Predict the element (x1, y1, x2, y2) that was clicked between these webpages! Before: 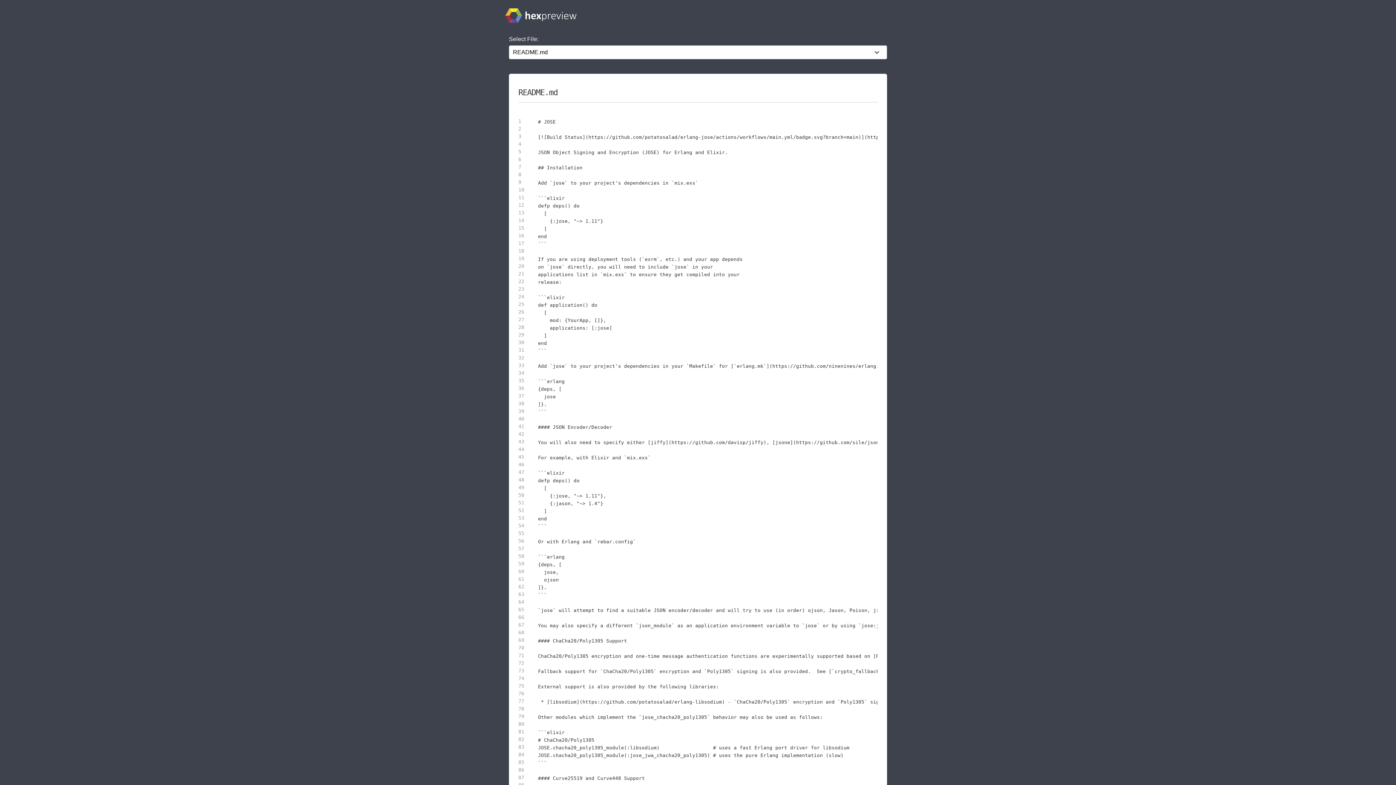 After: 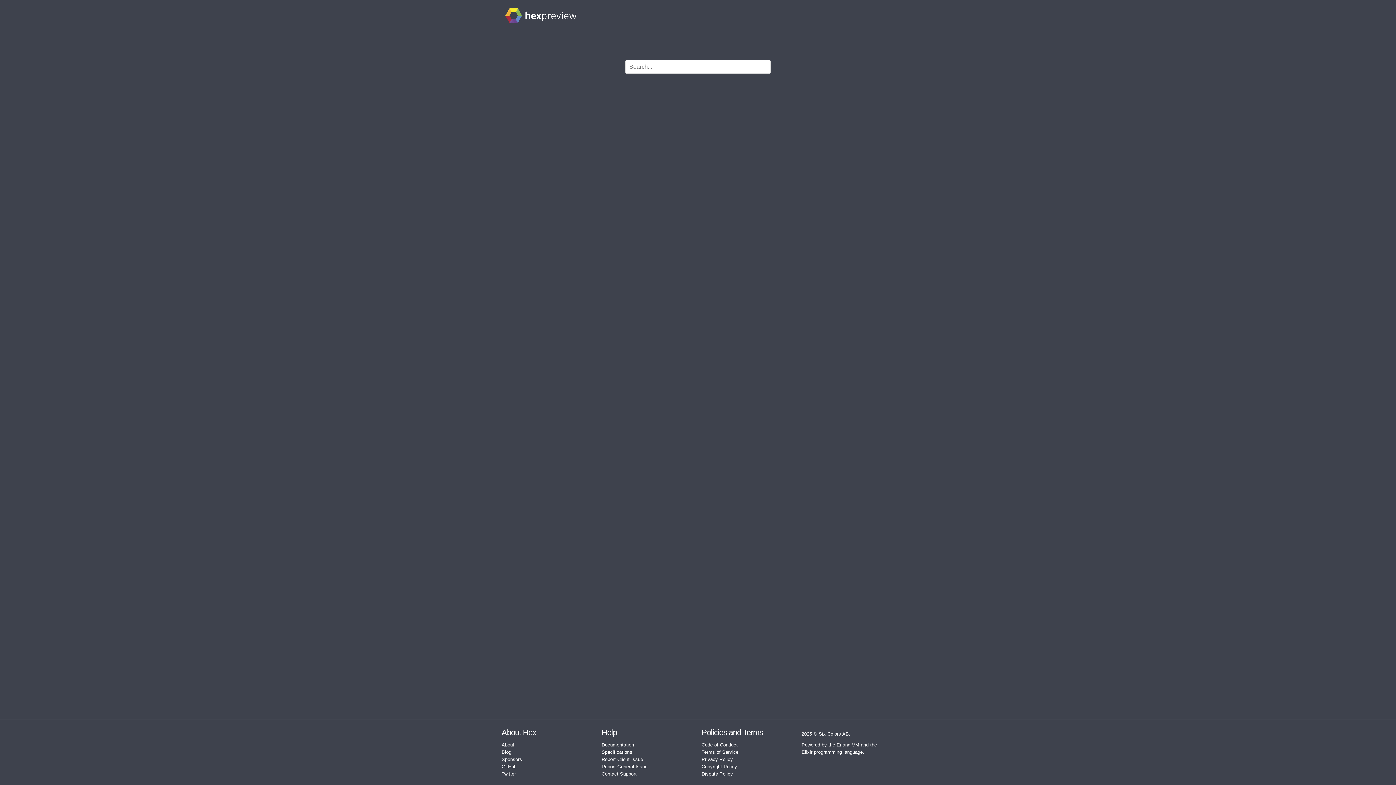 Action: bbox: (505, 7, 576, 26)